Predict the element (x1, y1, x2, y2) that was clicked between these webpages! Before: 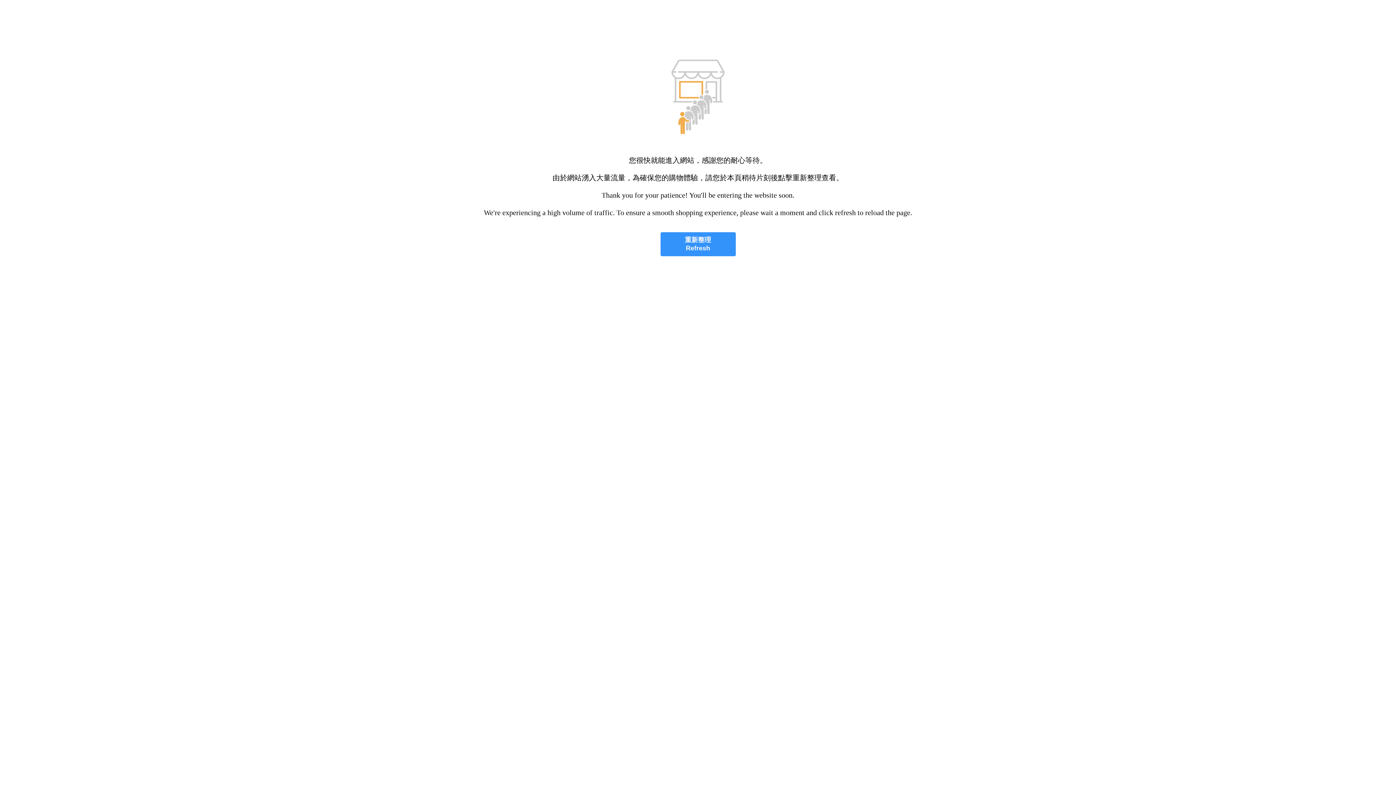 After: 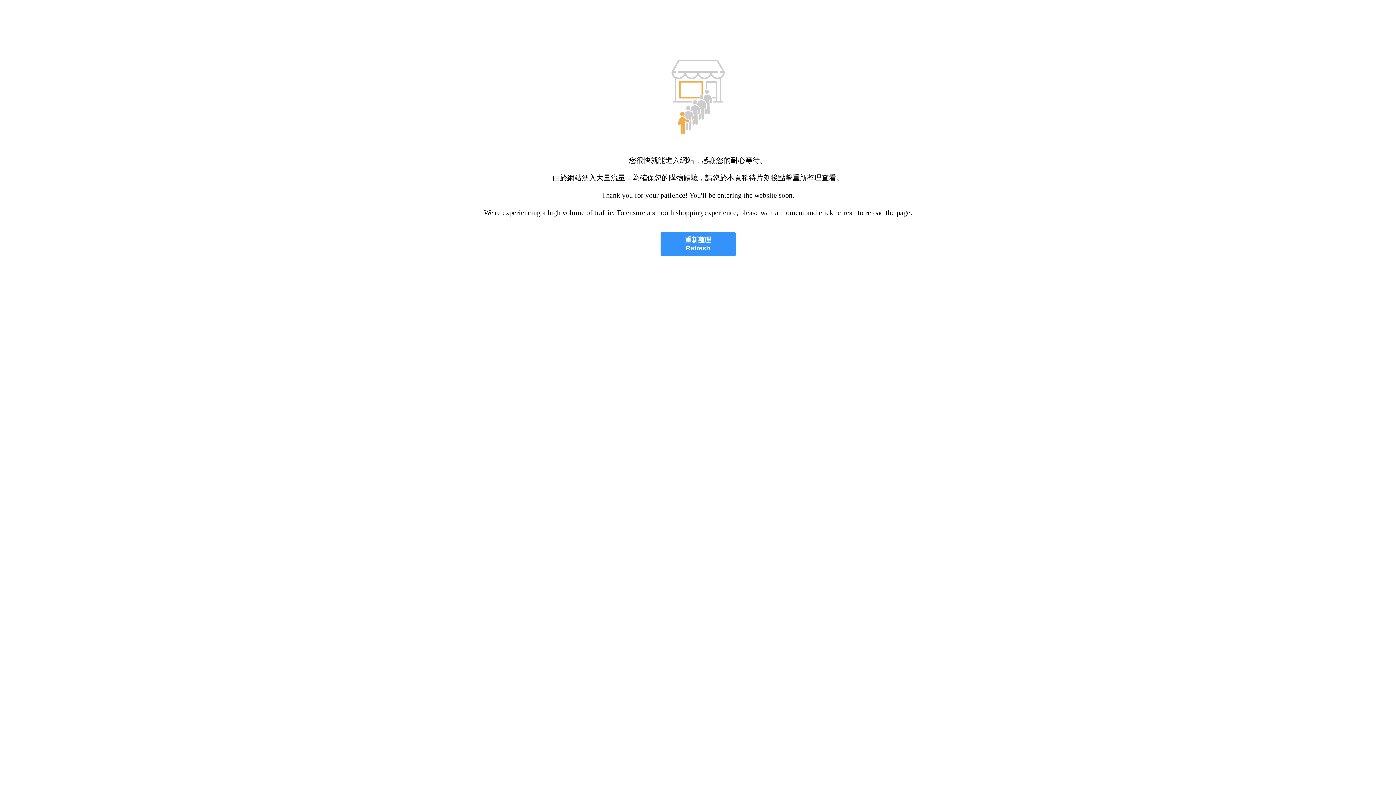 Action: bbox: (660, 232, 735, 256) label: 重新整理
Refresh